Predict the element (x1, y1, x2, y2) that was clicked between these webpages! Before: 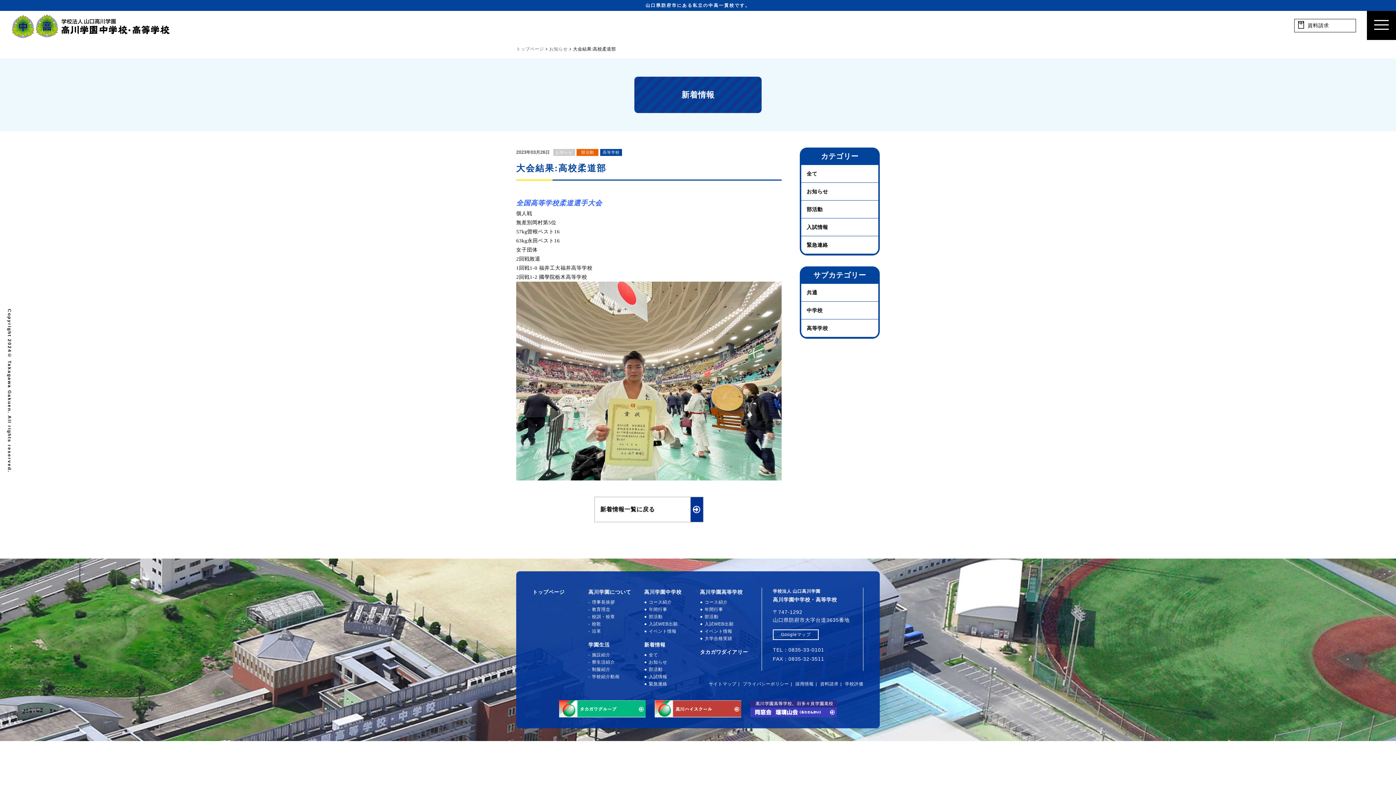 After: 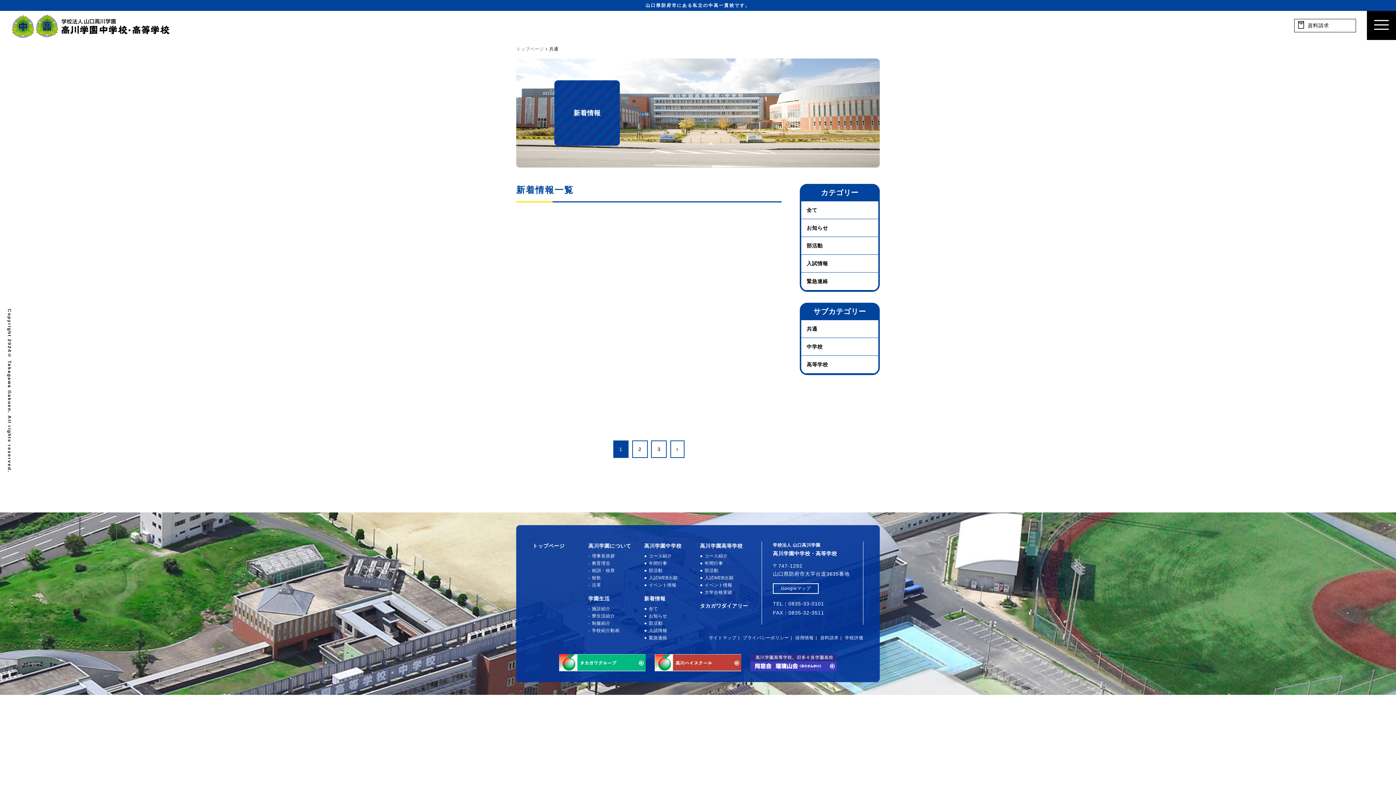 Action: label: 共通 bbox: (806, 289, 817, 295)